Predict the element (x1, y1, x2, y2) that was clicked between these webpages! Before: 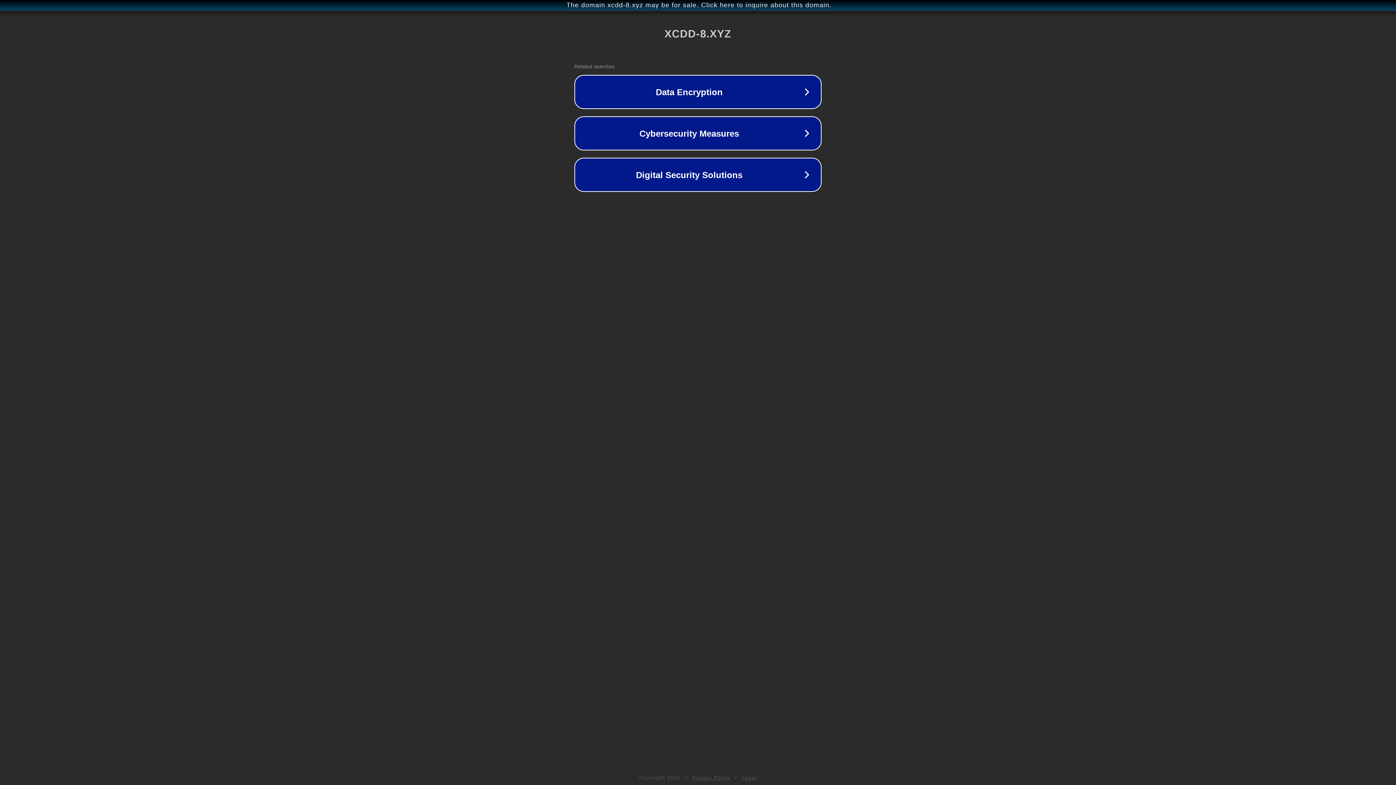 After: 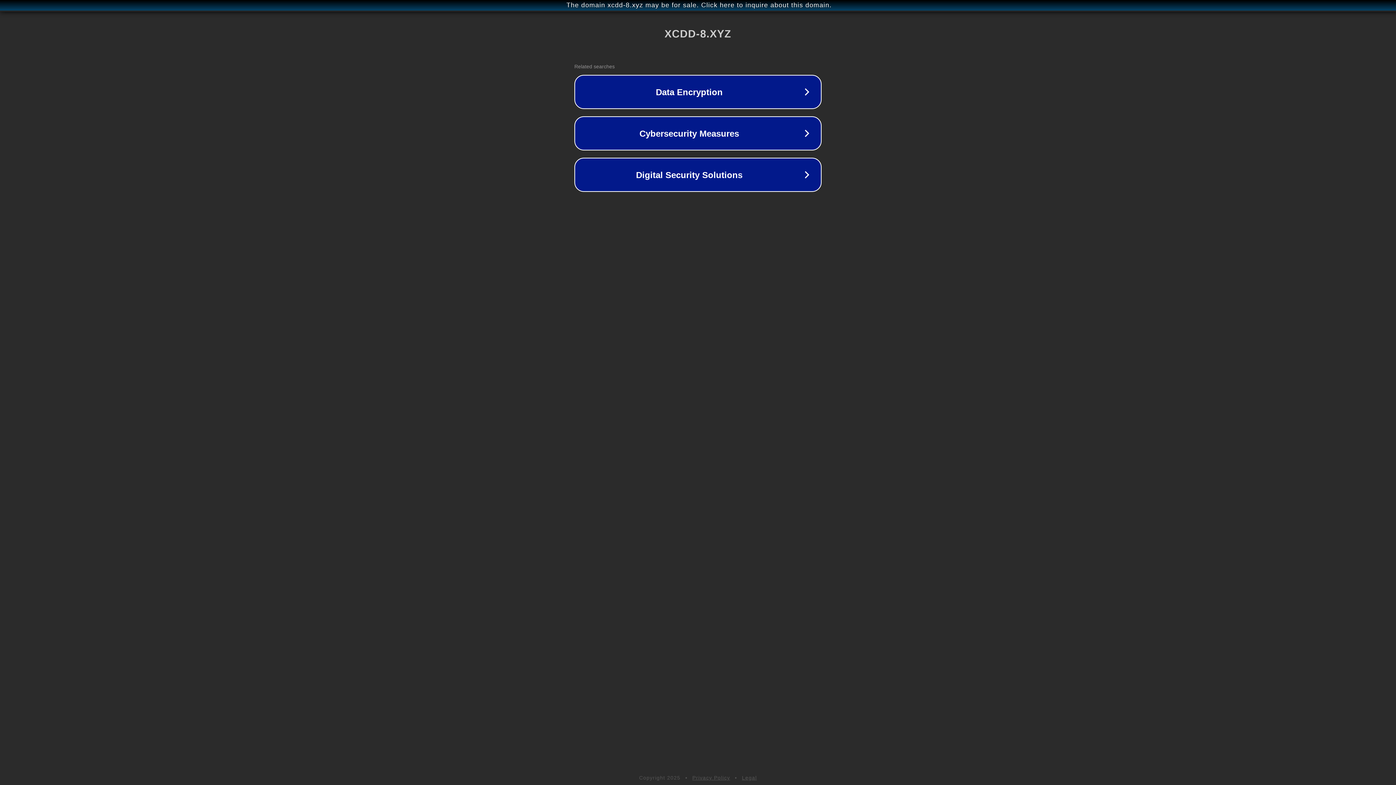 Action: label: Legal bbox: (742, 775, 757, 781)